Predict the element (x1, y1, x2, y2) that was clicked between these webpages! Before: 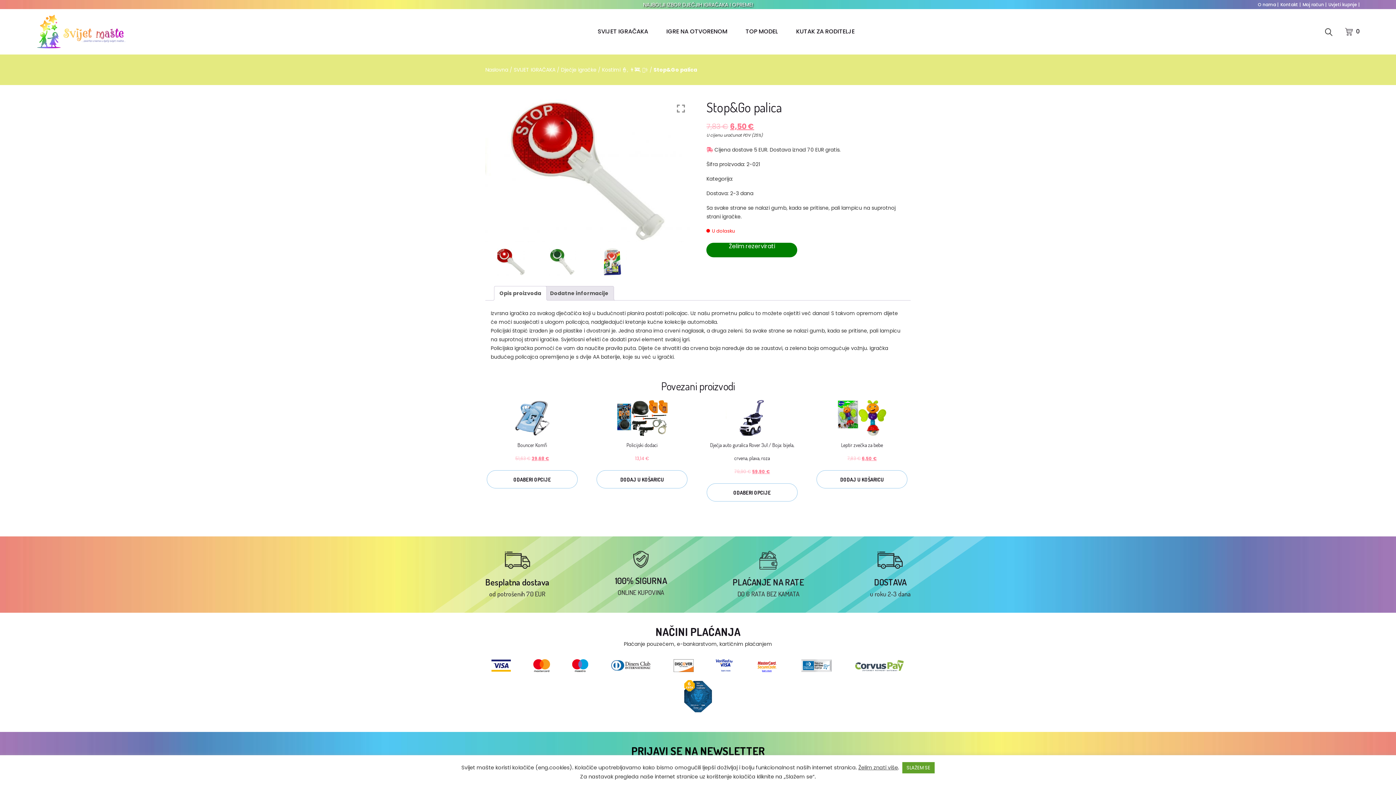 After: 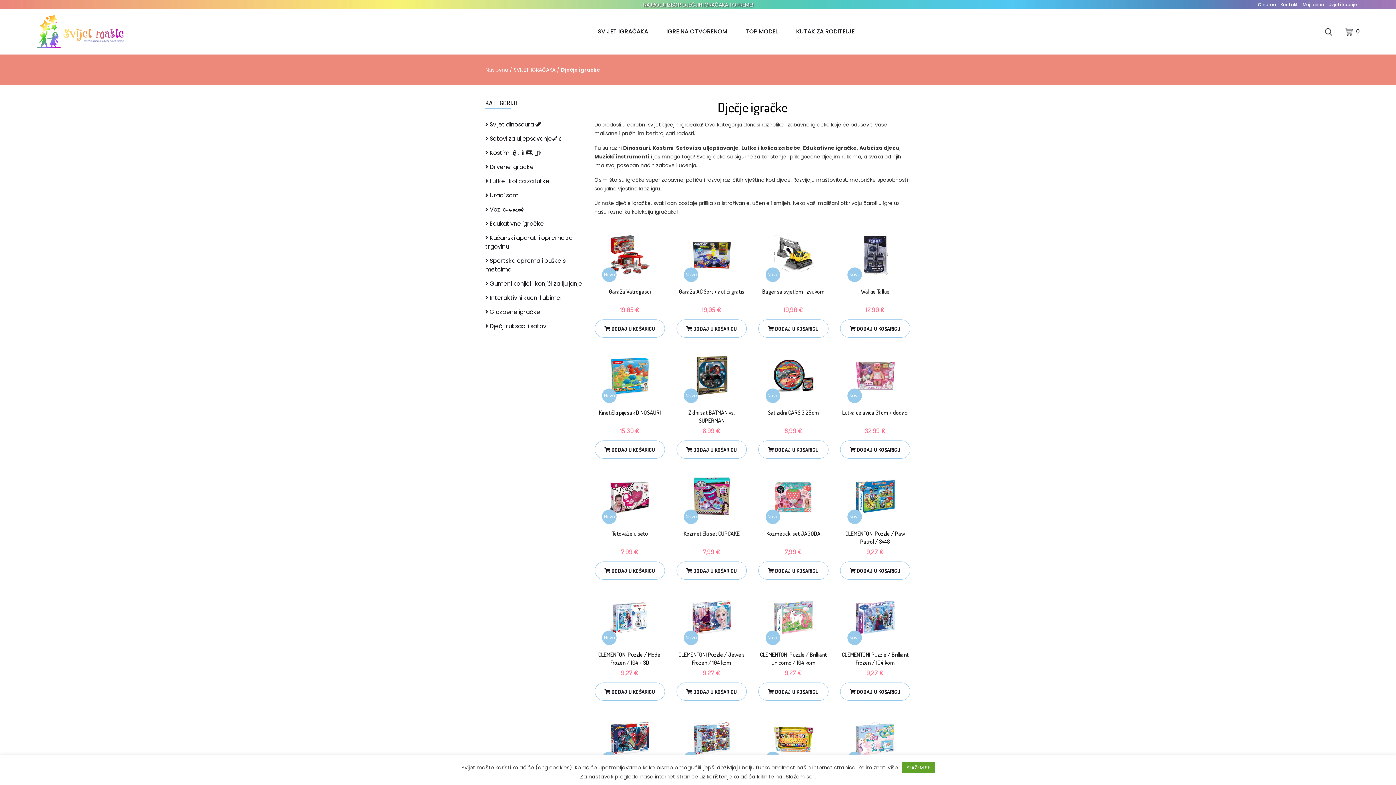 Action: bbox: (561, 65, 596, 74) label: Dječje igračke